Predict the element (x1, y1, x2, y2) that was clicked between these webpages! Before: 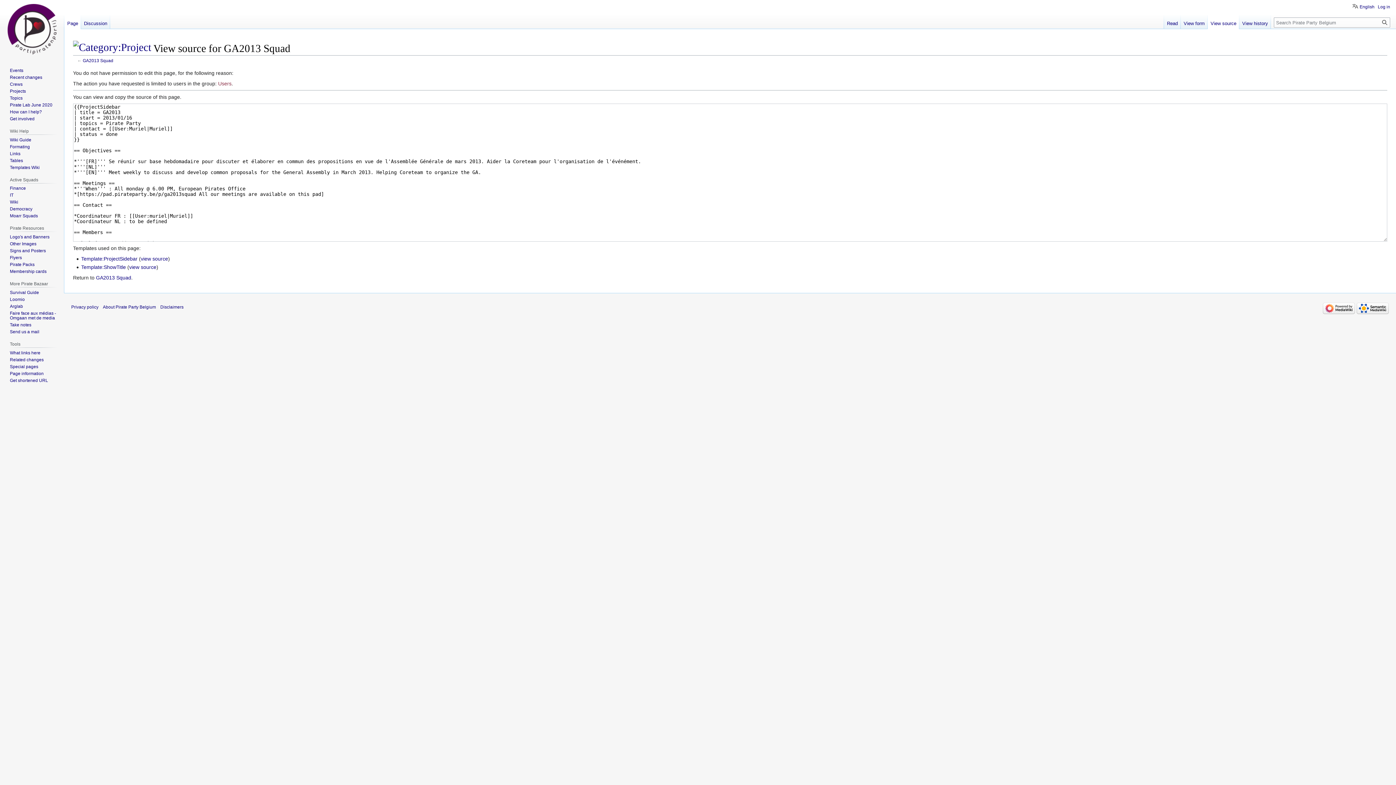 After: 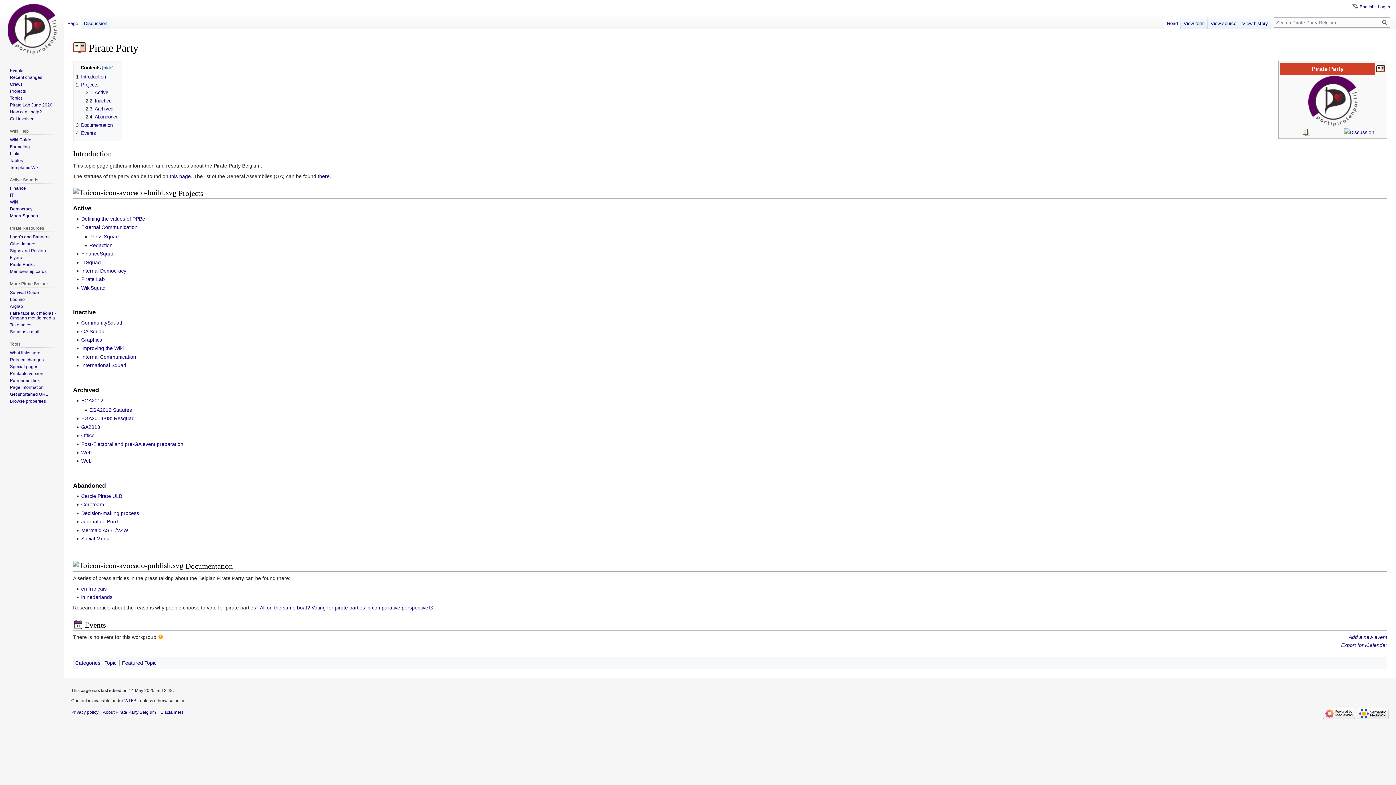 Action: bbox: (9, 213, 37, 218) label: Moarr Squads